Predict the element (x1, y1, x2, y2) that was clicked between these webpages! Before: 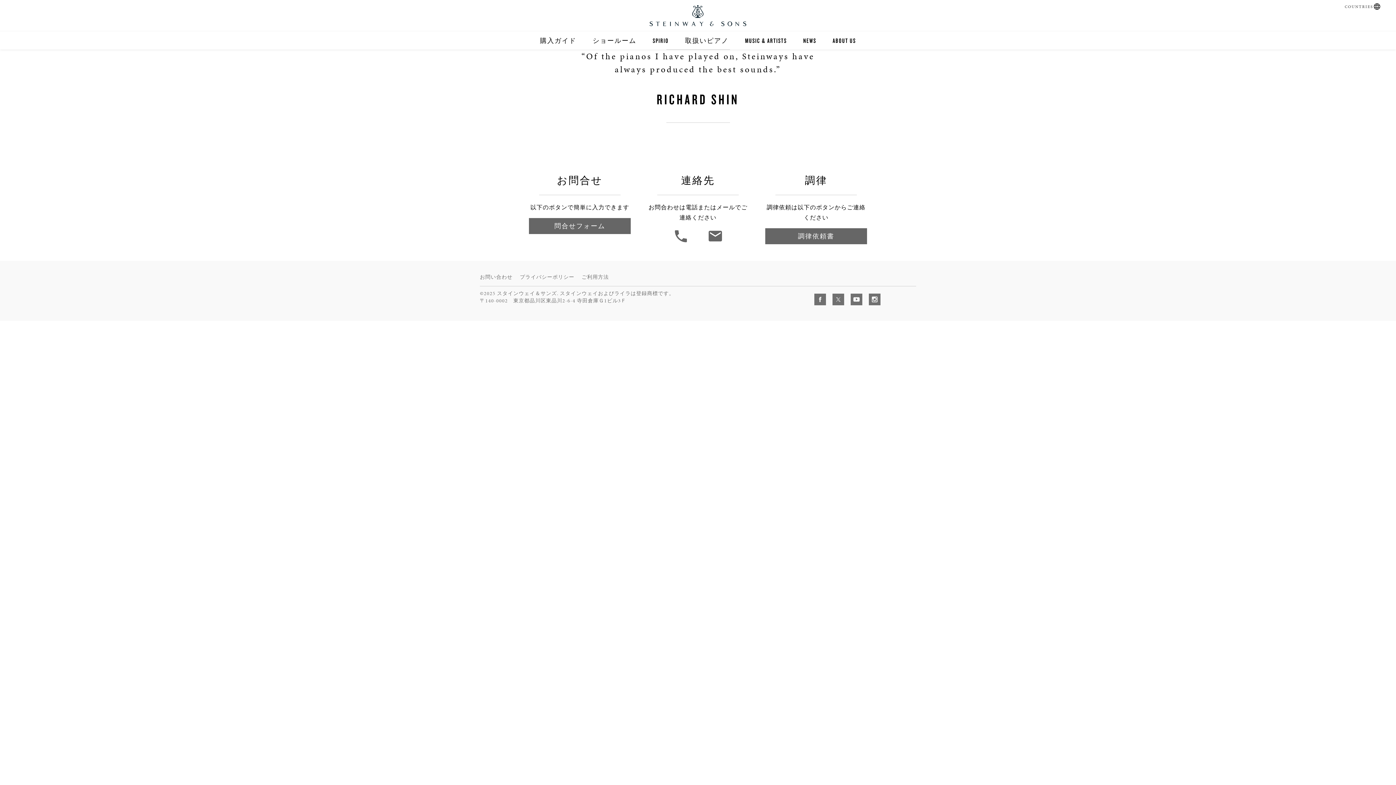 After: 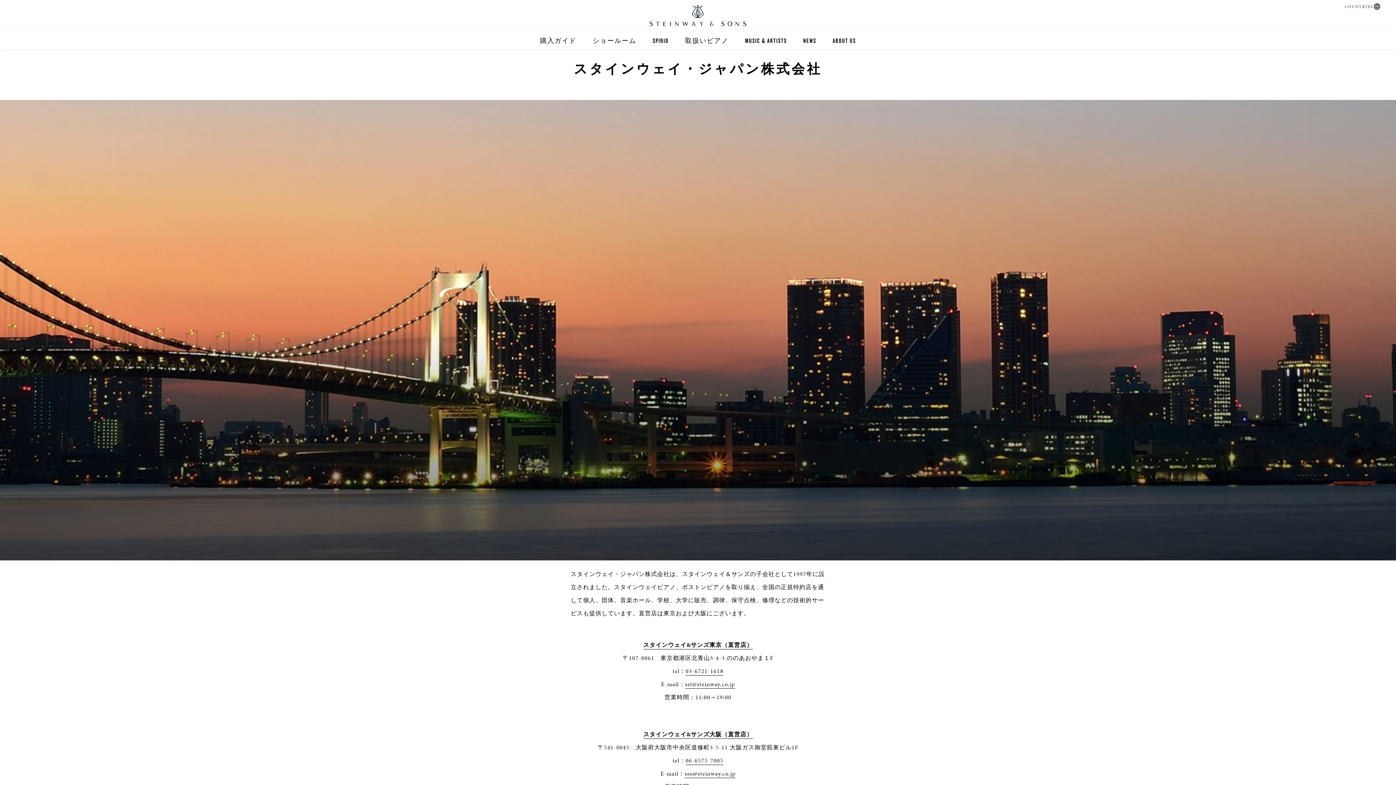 Action: label: ABOUT US bbox: (832, 31, 856, 49)